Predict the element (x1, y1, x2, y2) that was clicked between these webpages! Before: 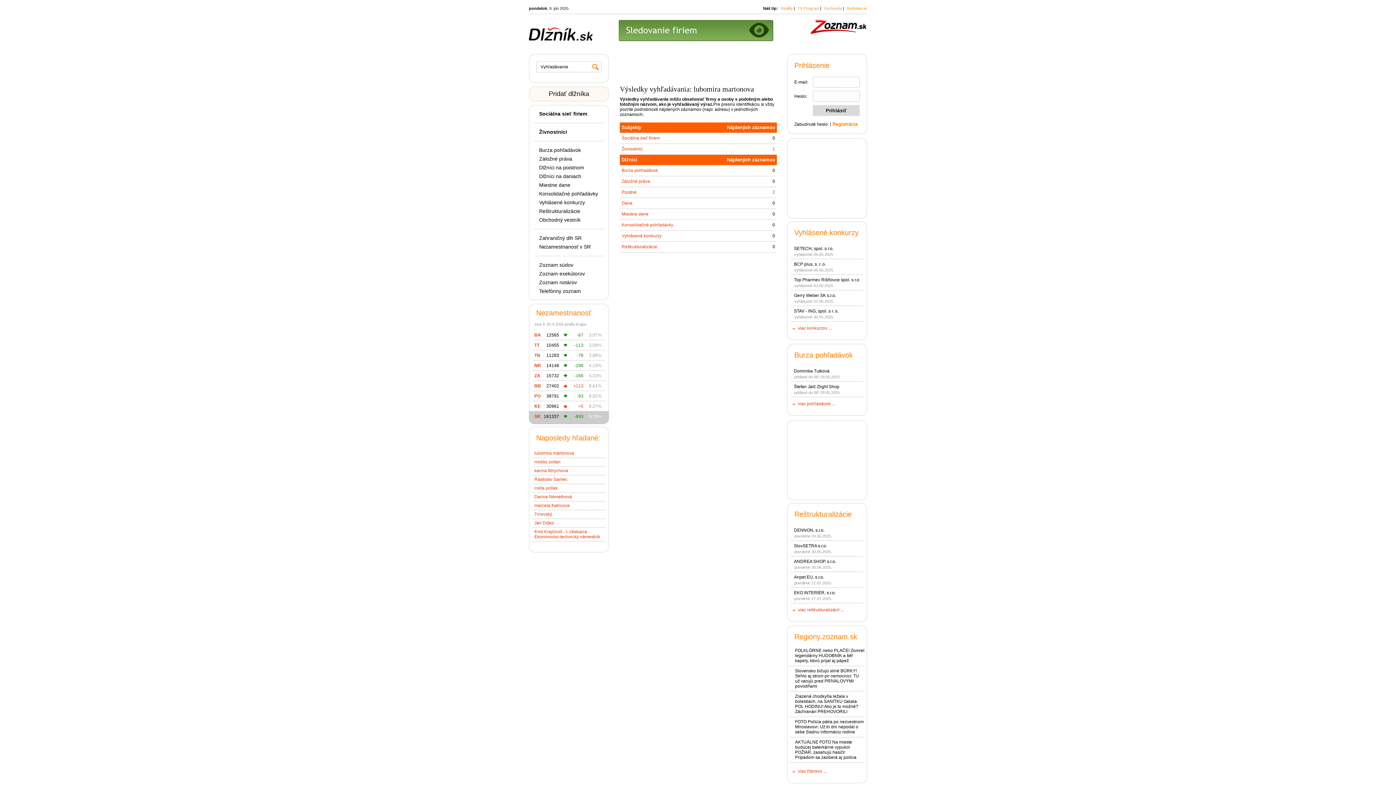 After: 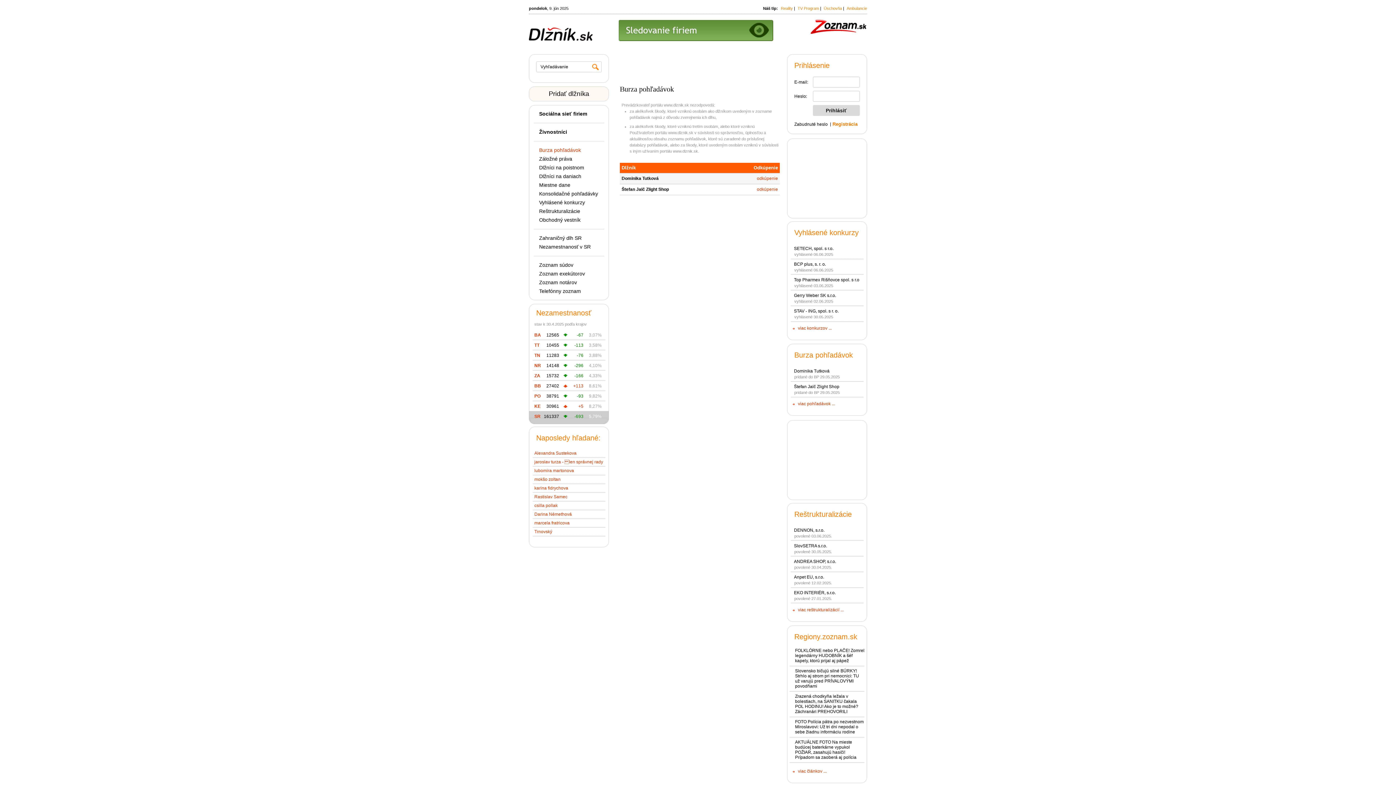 Action: label: Burza pohľadávok bbox: (539, 147, 581, 153)